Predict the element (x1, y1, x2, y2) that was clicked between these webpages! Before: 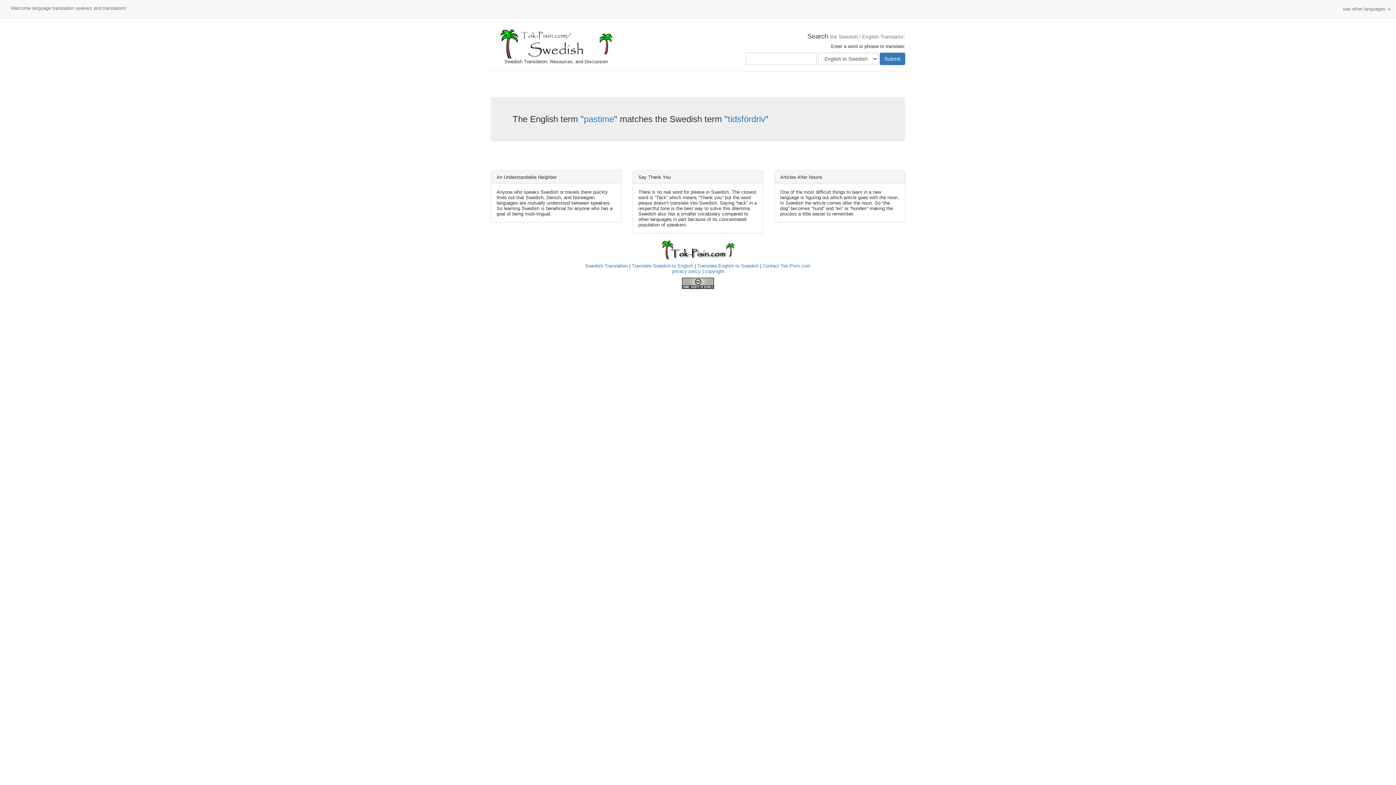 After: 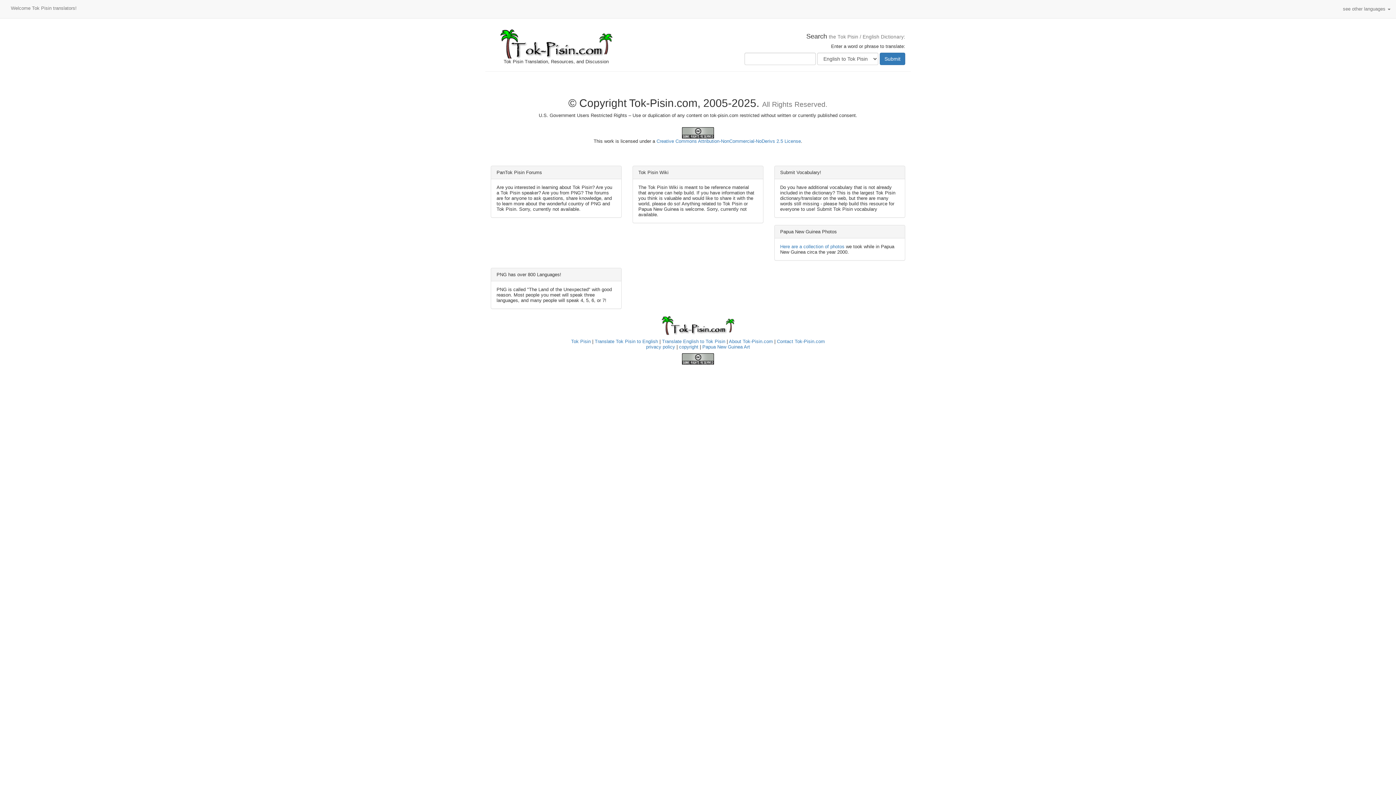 Action: bbox: (682, 280, 714, 285)